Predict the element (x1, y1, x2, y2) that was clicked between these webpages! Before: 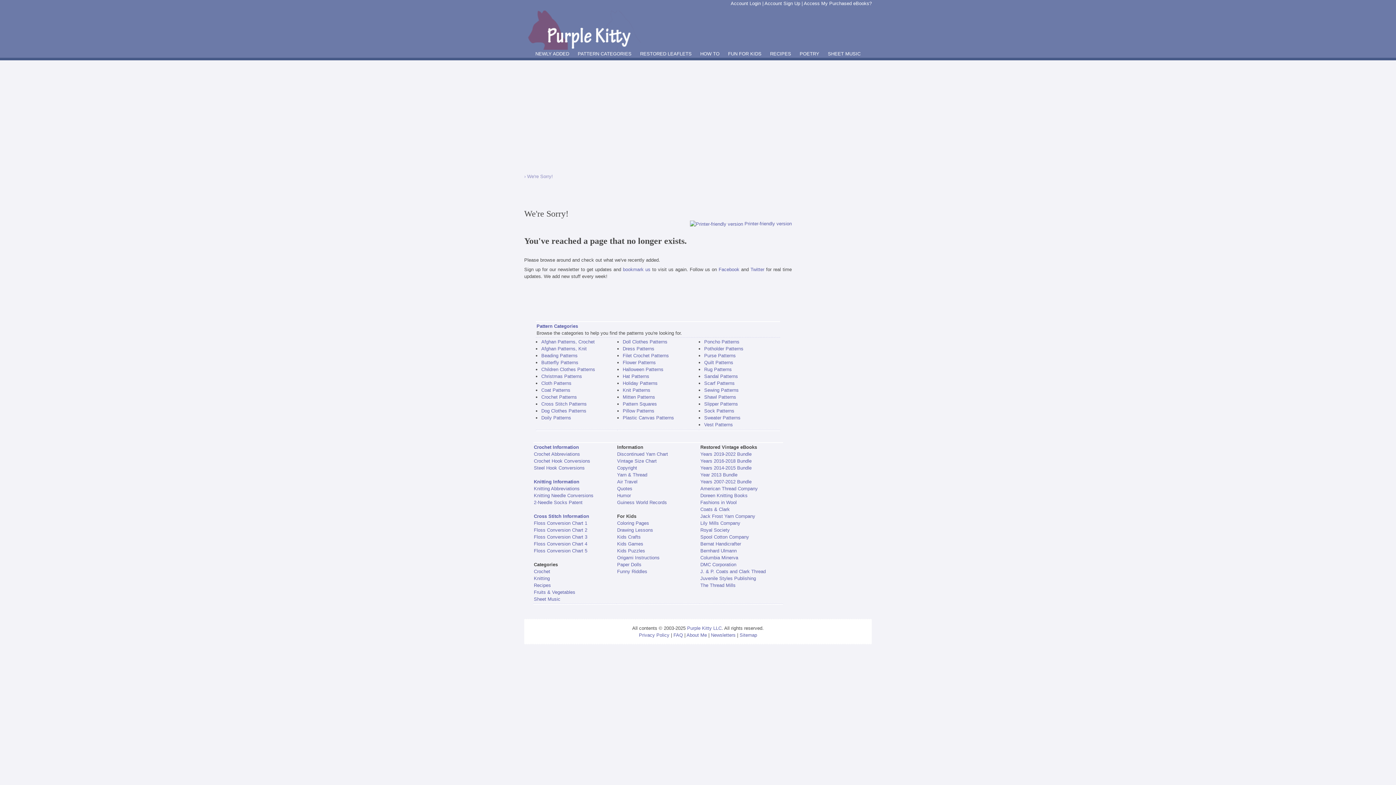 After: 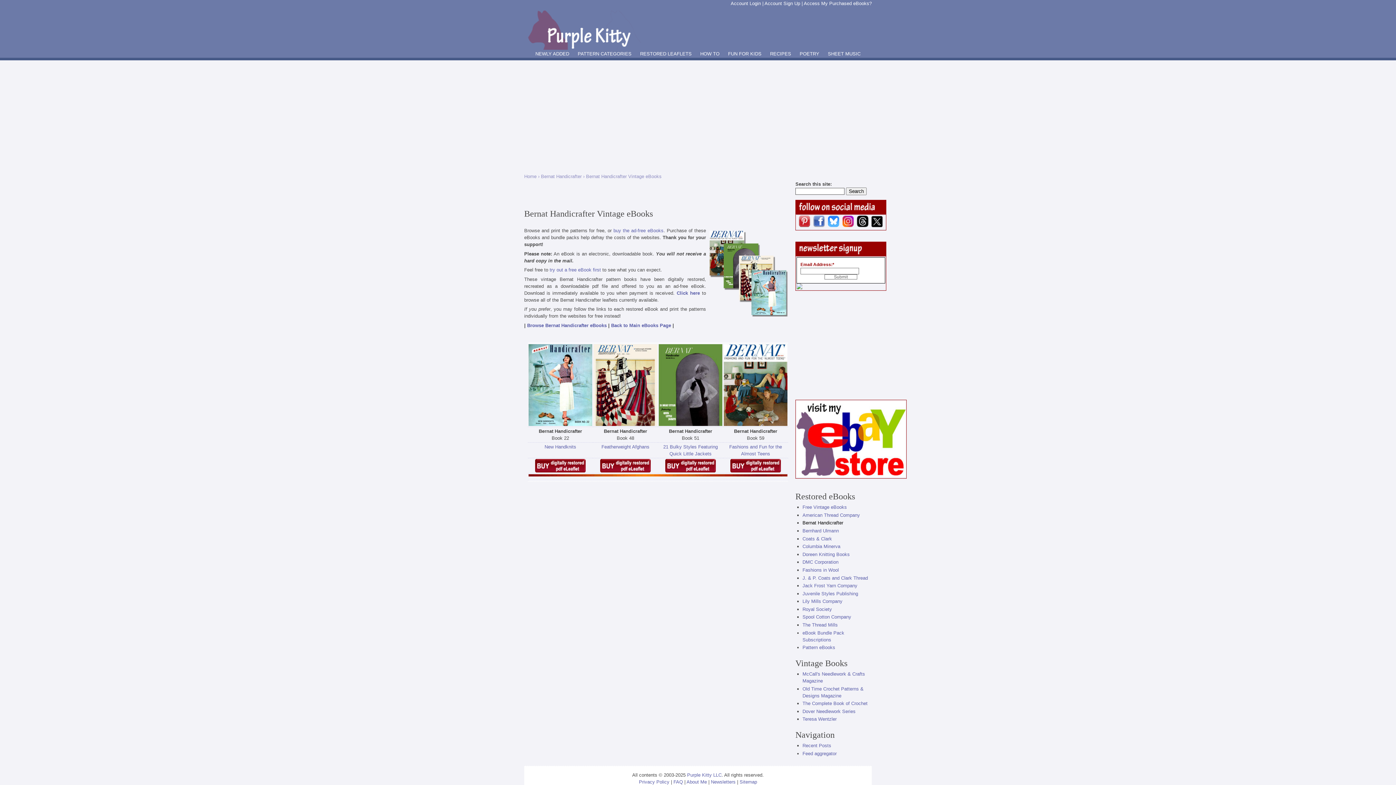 Action: bbox: (700, 541, 741, 546) label: Bernat Handicrafter